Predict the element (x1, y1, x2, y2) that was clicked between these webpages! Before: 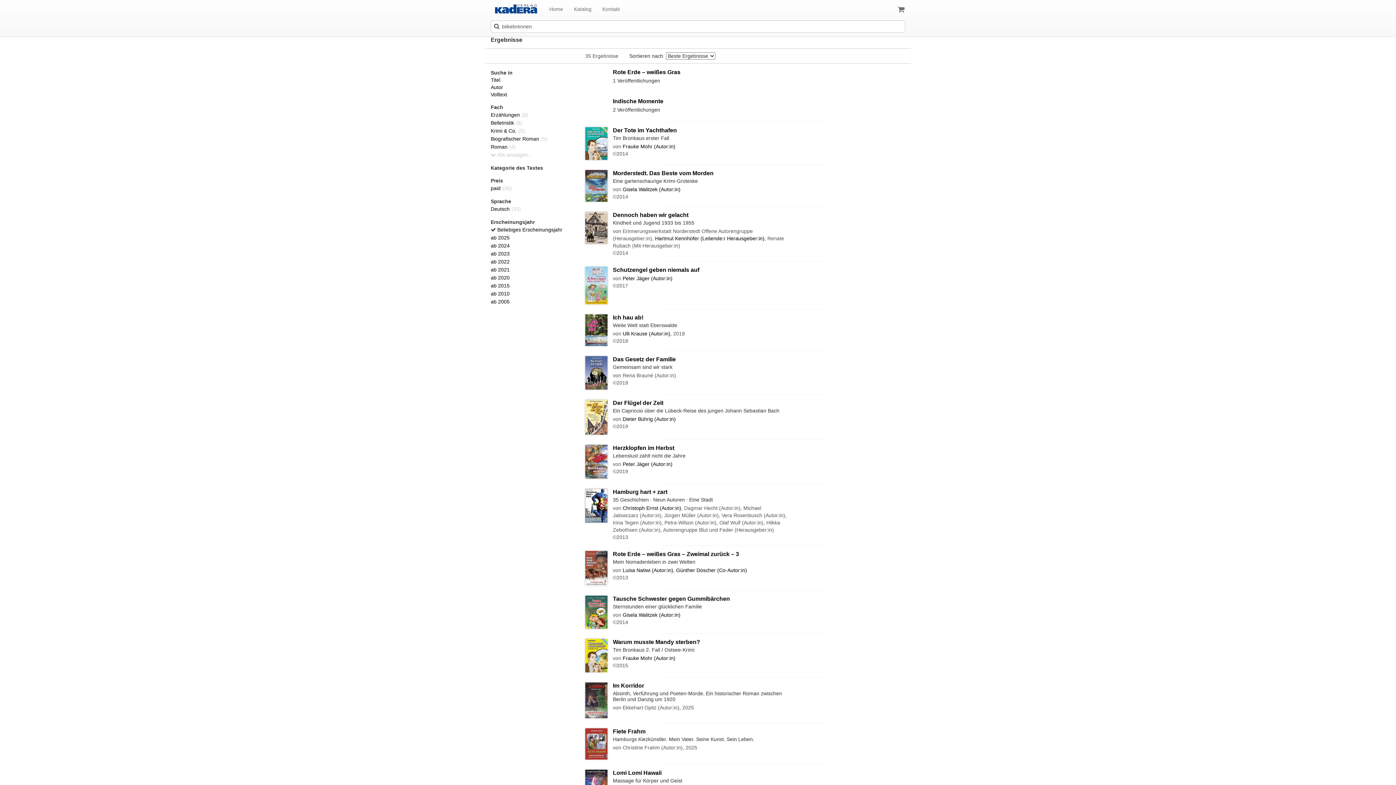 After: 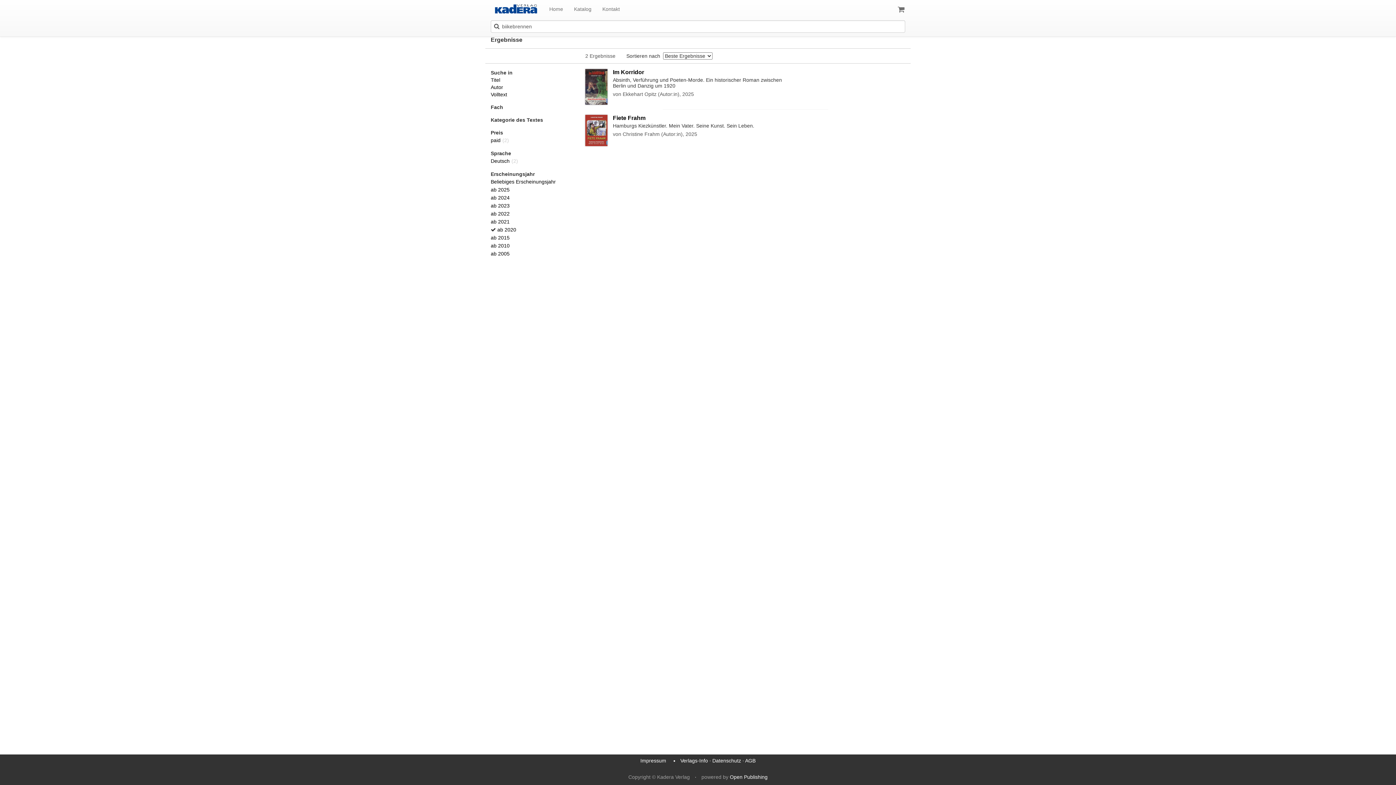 Action: bbox: (490, 274, 509, 280) label: ab 2020